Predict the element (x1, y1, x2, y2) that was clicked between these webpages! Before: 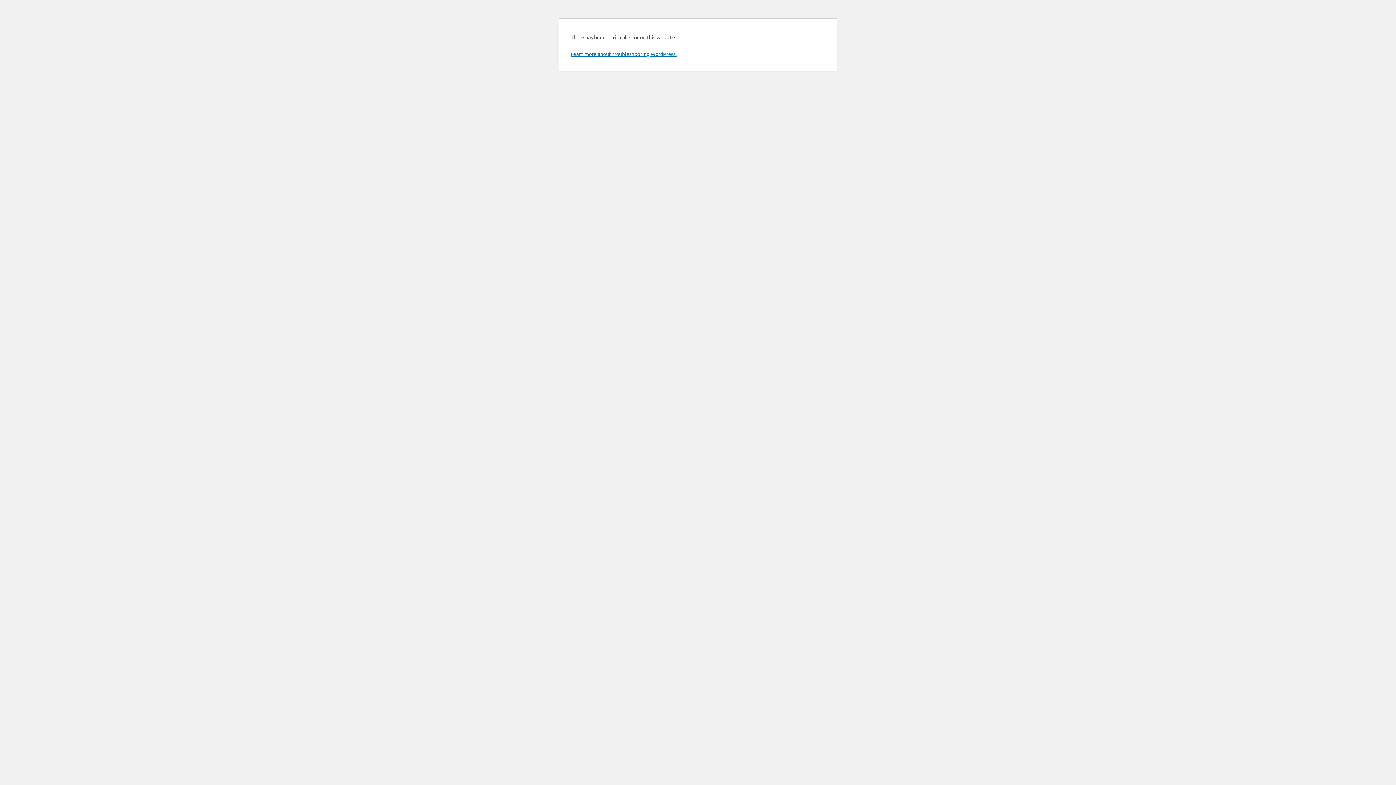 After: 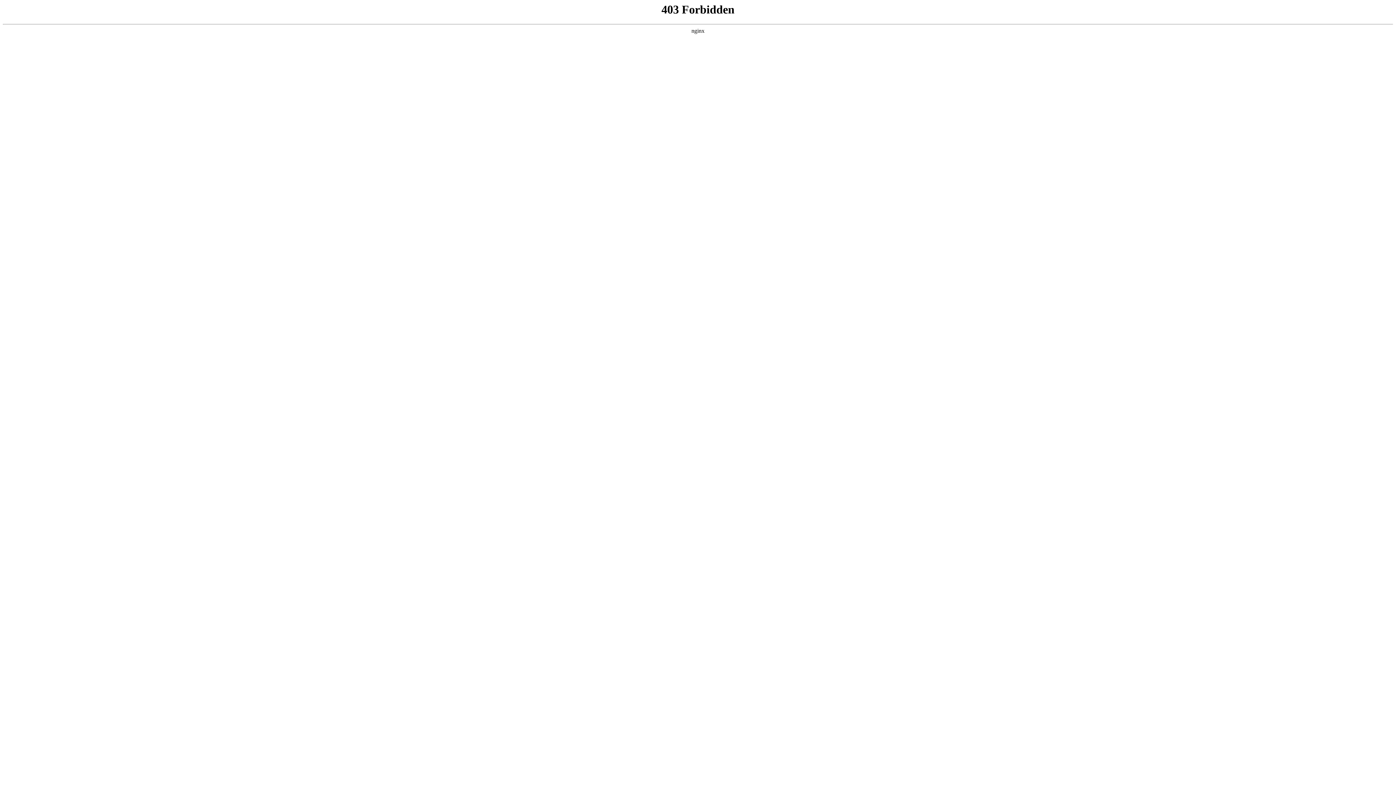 Action: label: Learn more about troubleshooting WordPress. bbox: (570, 50, 676, 57)